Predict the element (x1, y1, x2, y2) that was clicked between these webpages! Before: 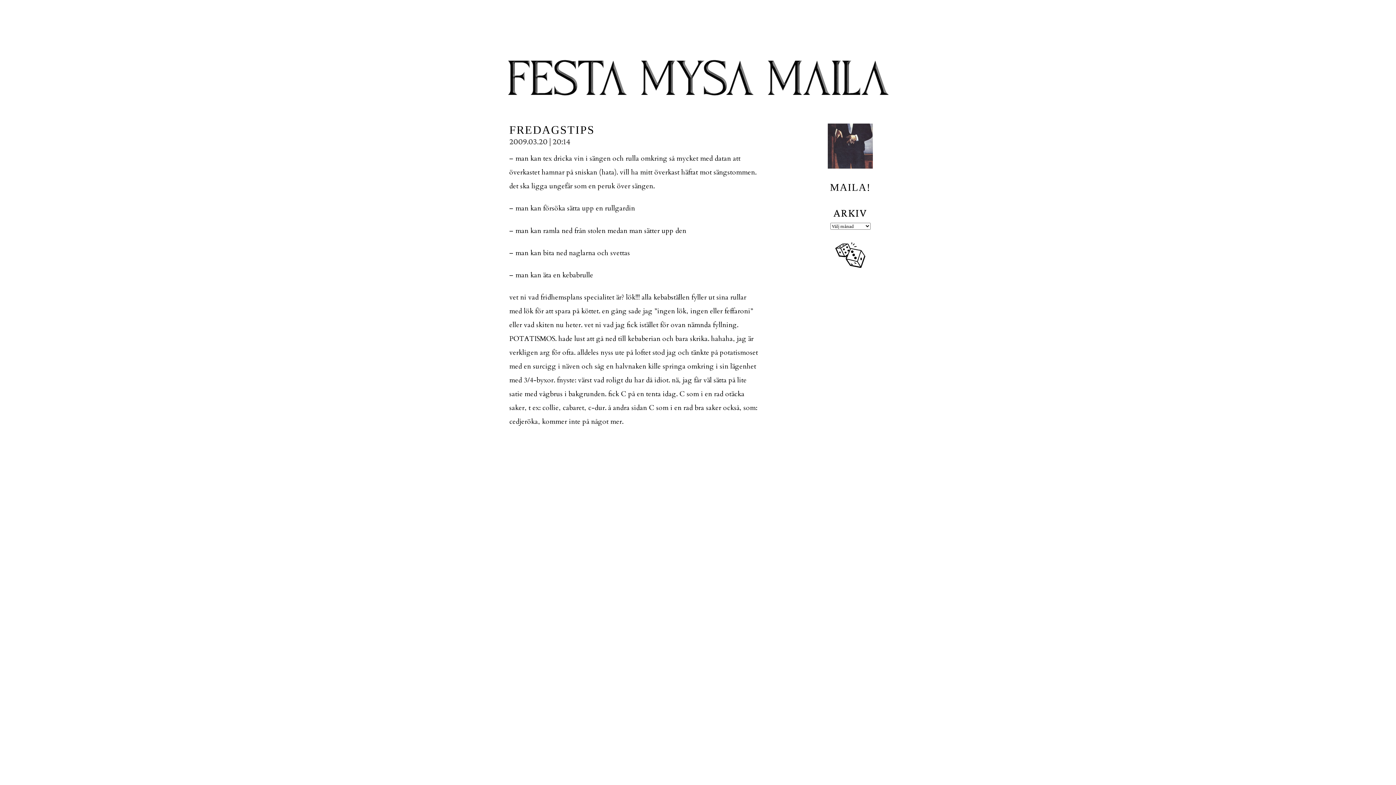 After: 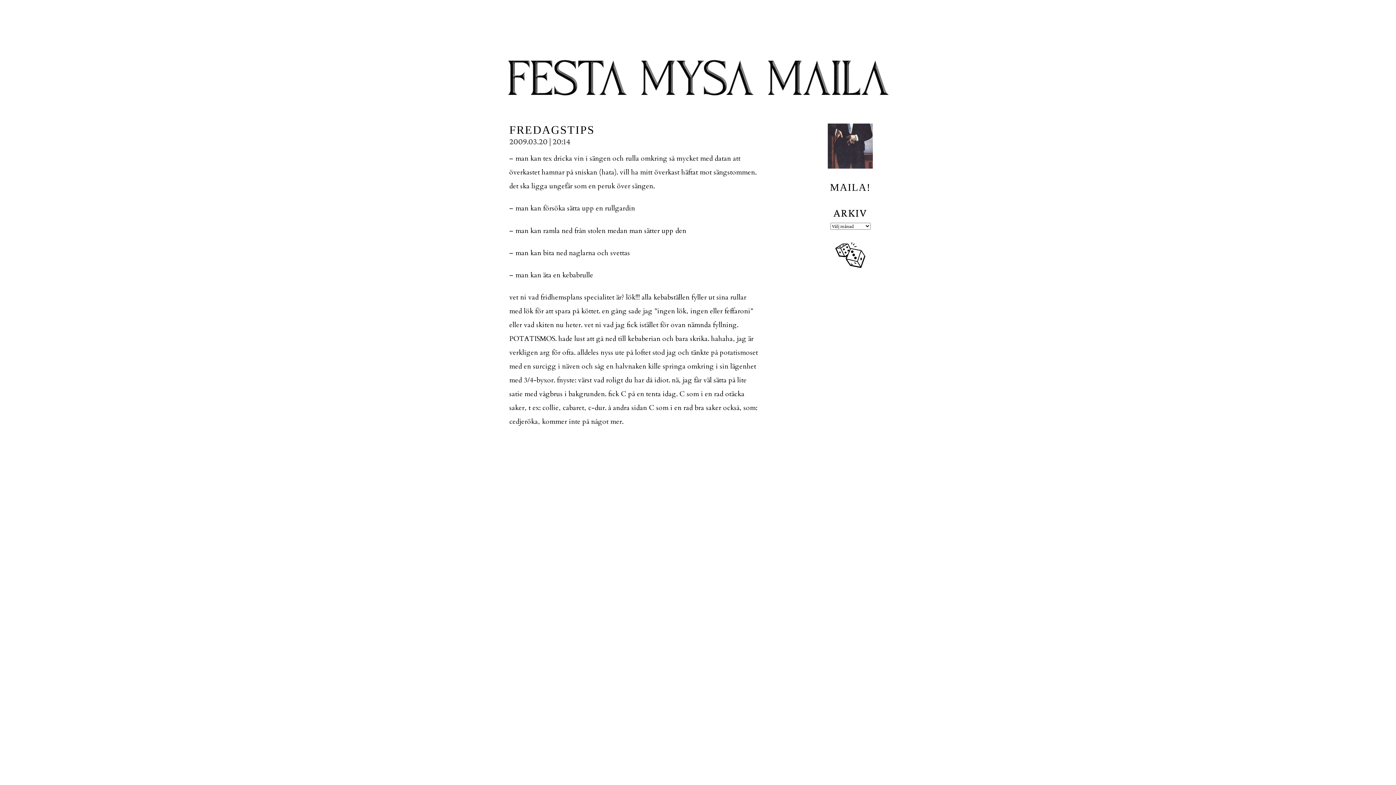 Action: label: FREDAGSTIPS bbox: (509, 123, 594, 136)